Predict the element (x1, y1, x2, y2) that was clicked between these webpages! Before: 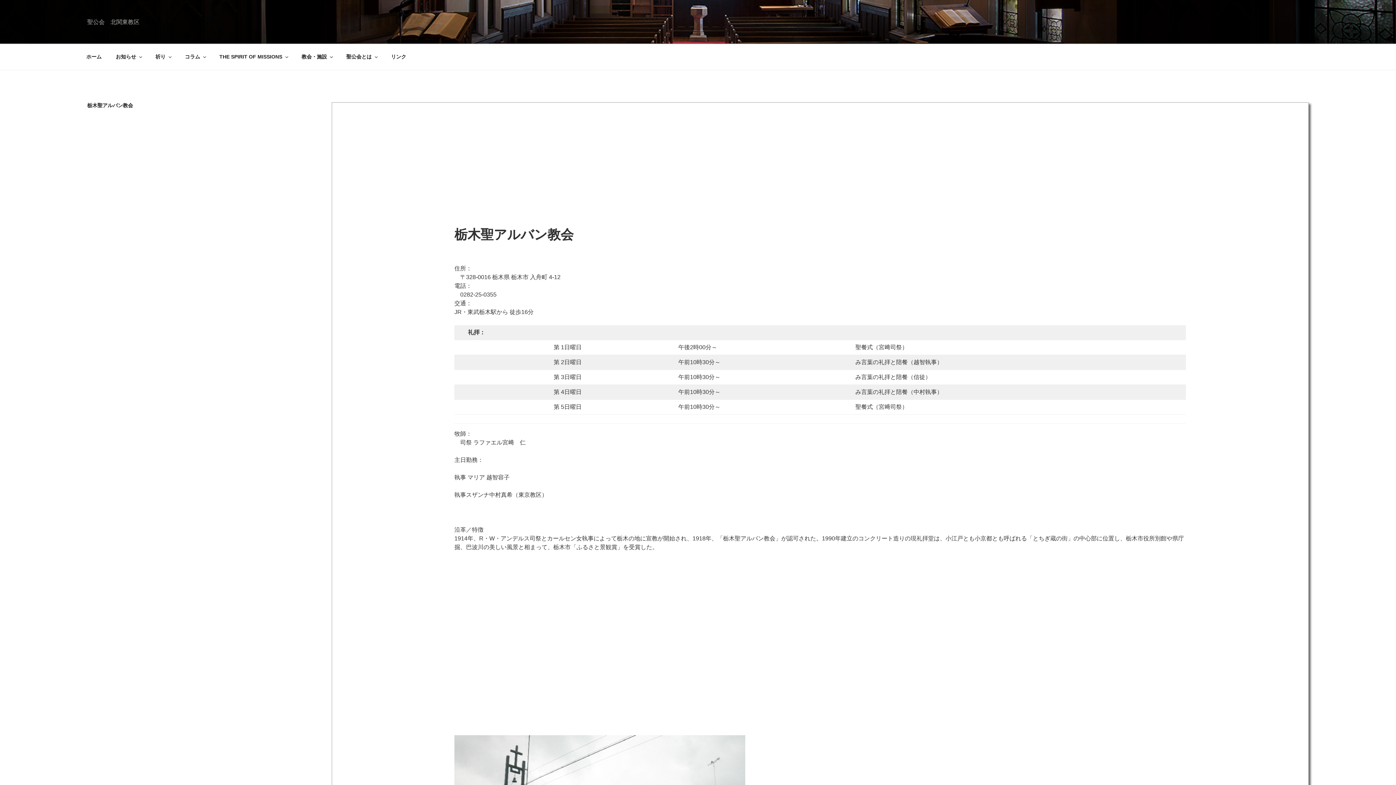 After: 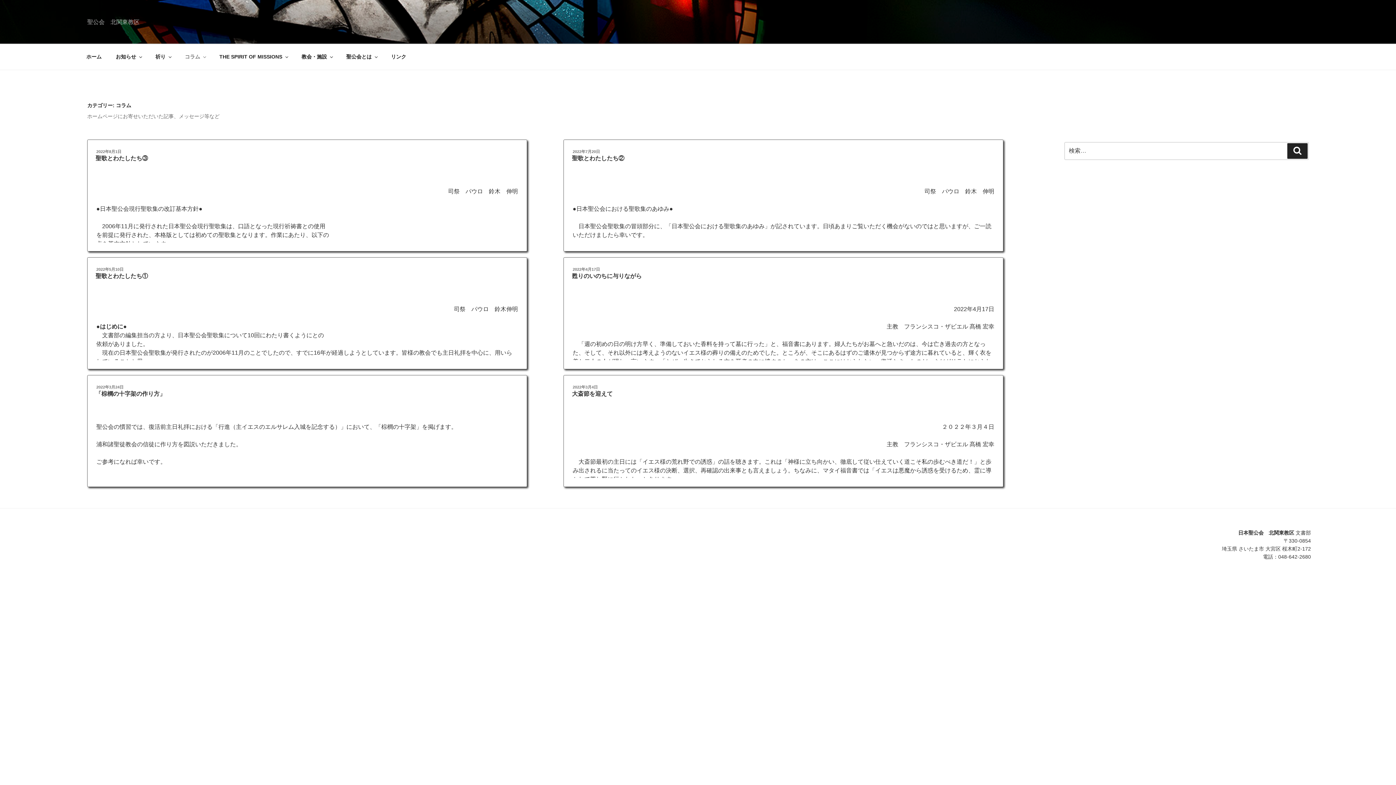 Action: bbox: (178, 48, 211, 65) label: コラム